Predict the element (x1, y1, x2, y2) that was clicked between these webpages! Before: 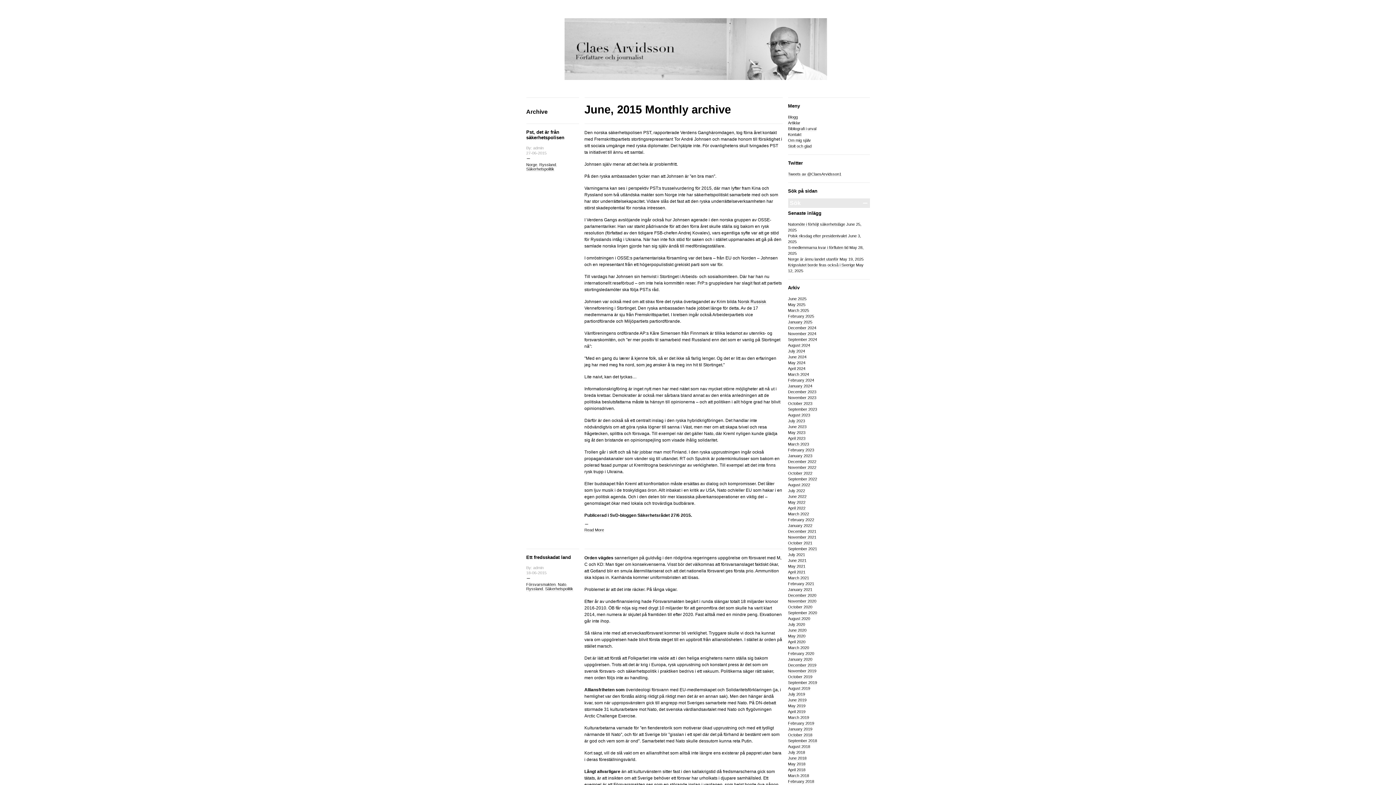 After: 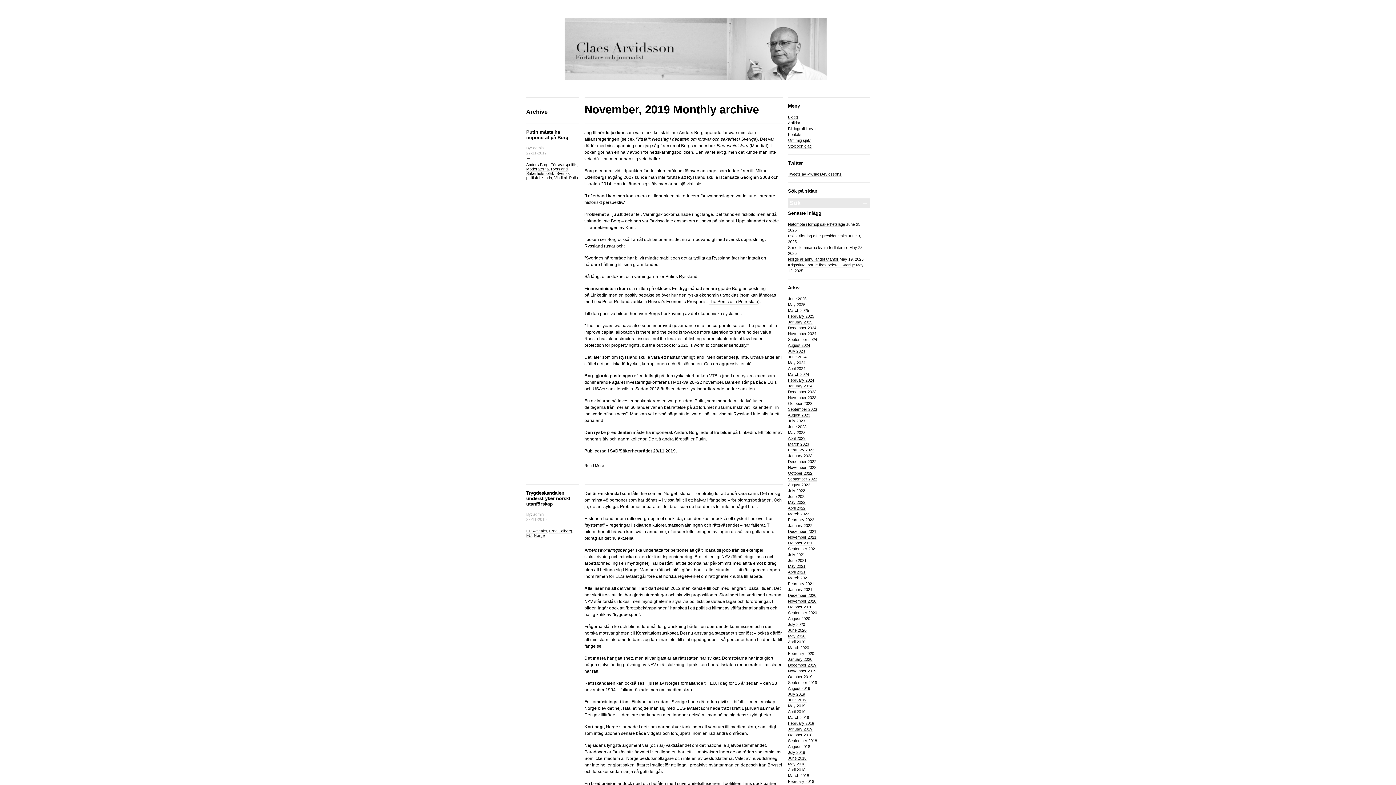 Action: label: November 2019 bbox: (788, 669, 816, 673)